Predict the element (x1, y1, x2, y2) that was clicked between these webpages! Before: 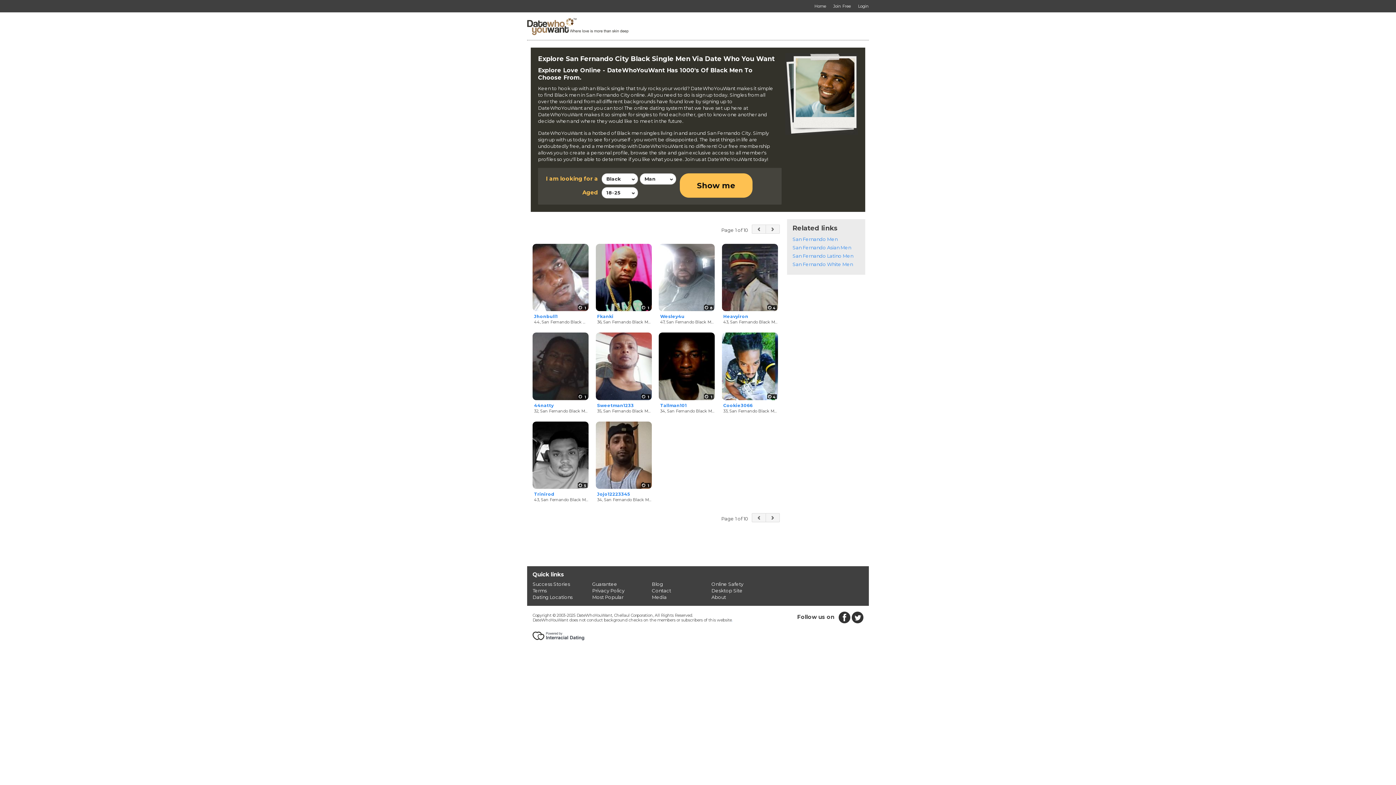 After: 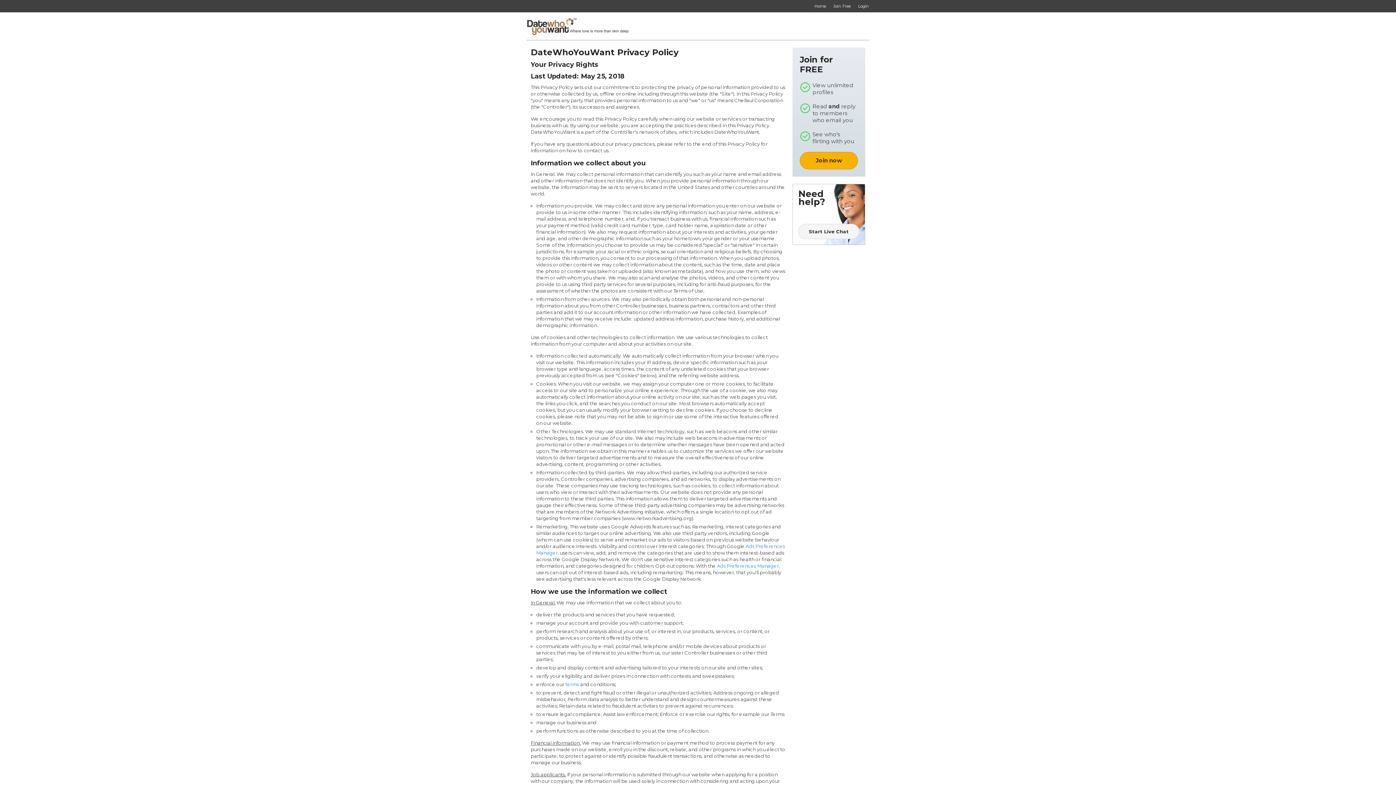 Action: bbox: (592, 587, 624, 593) label: Privacy Policy